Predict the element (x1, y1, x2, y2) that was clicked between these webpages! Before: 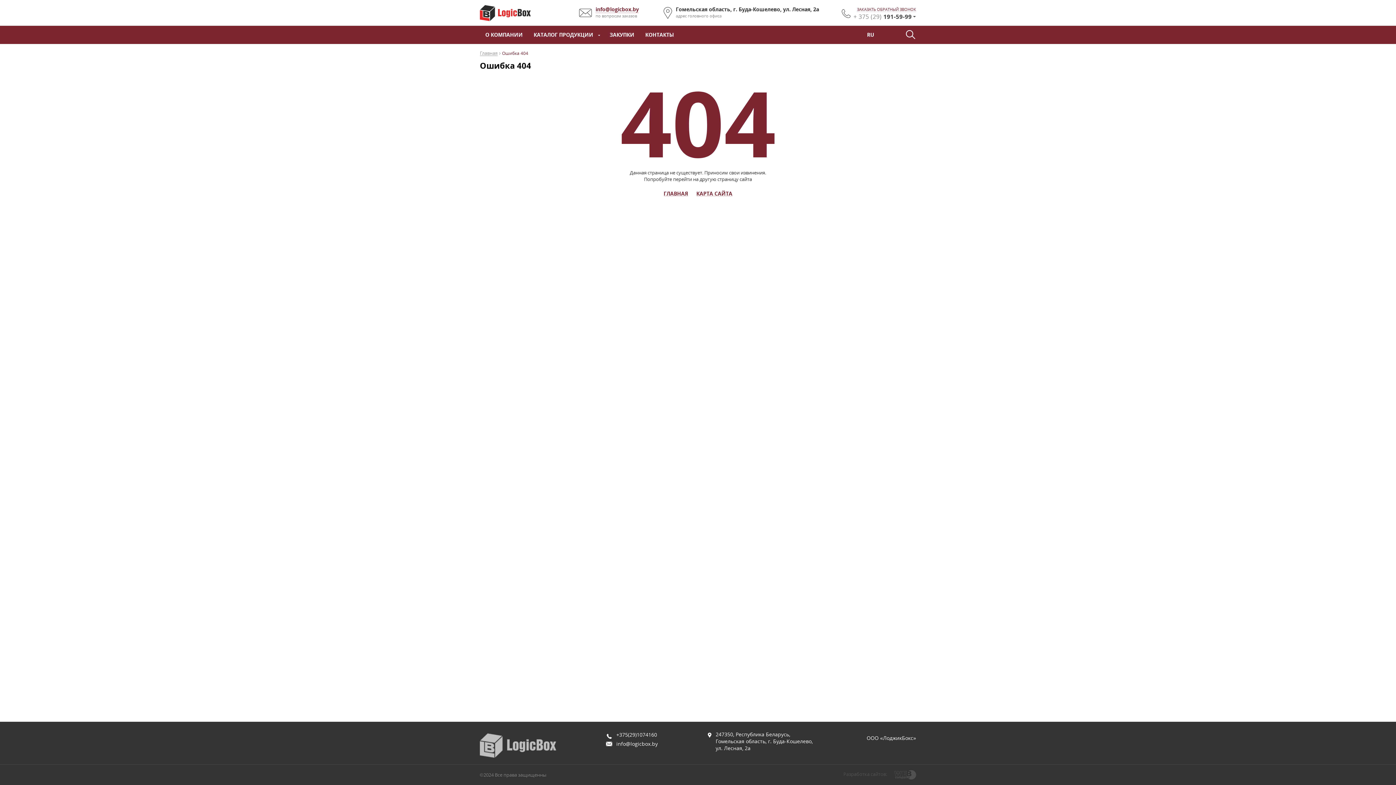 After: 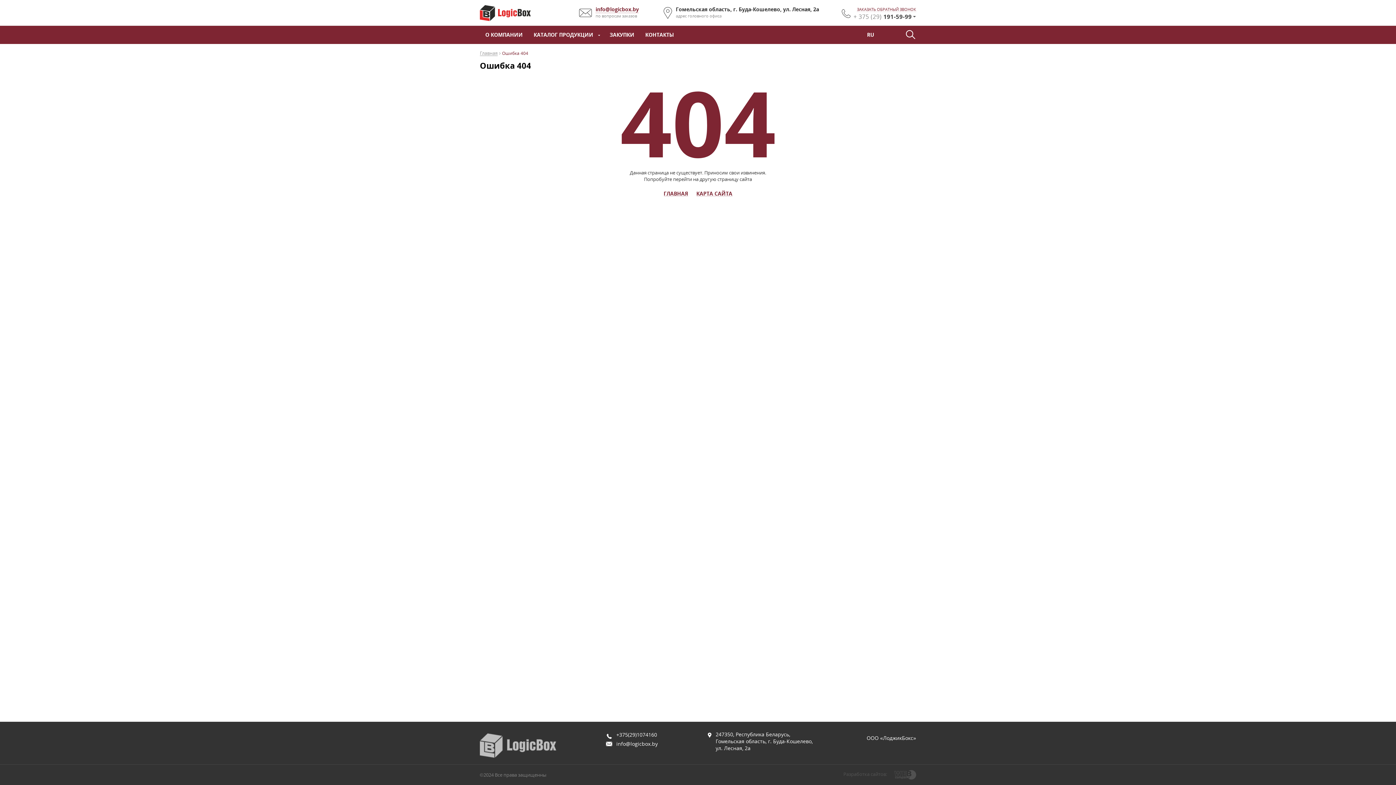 Action: bbox: (616, 740, 657, 747) label: info@logicbox.by